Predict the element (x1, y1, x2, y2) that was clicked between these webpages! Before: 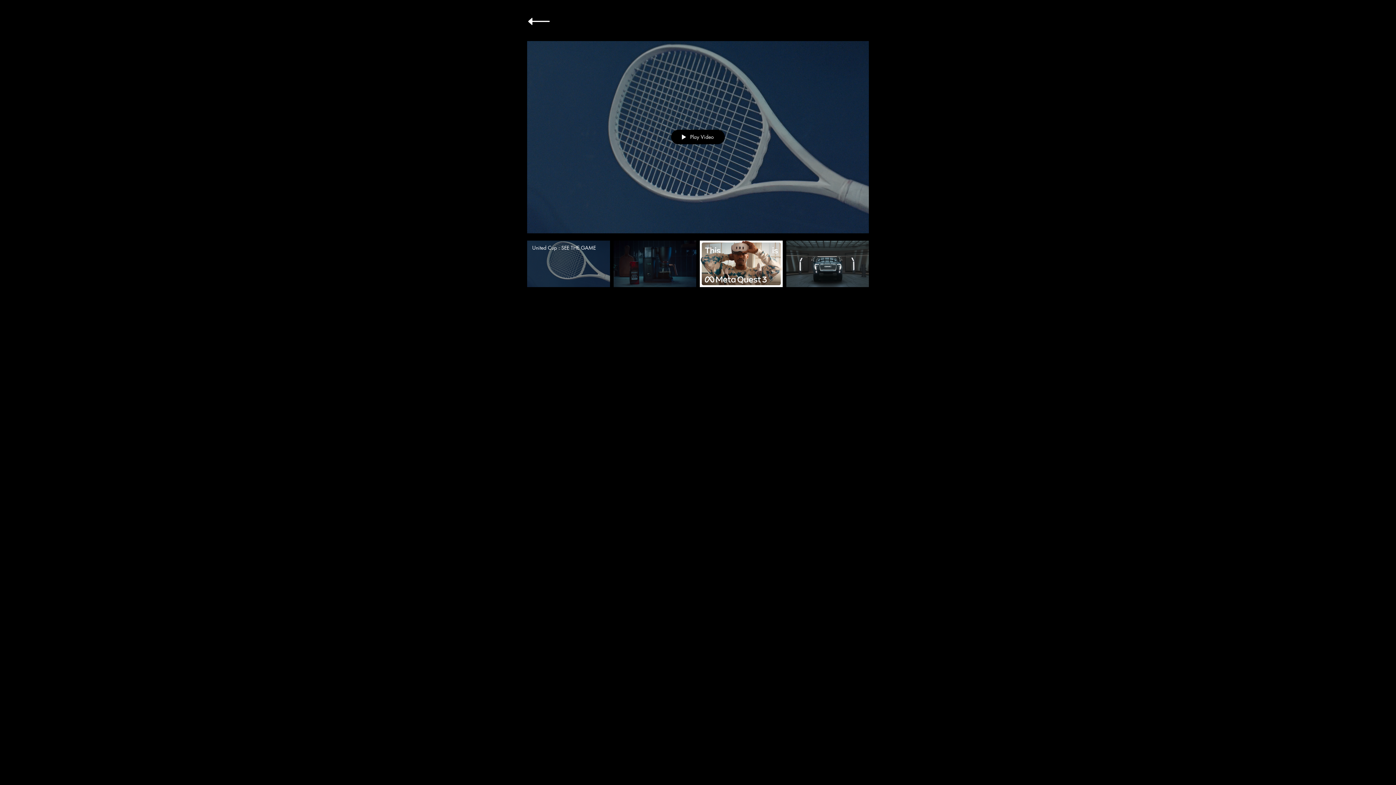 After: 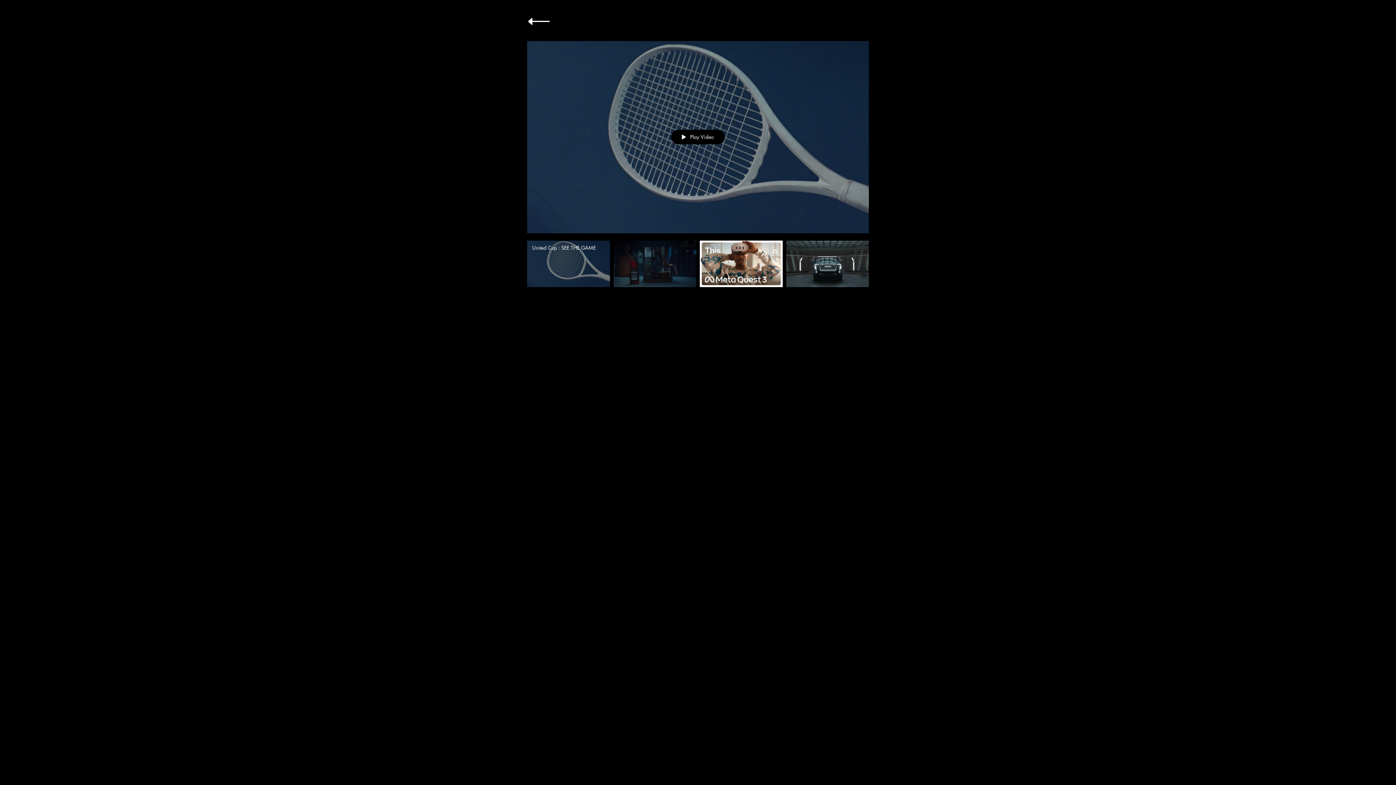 Action: label: Play Video bbox: (671, 129, 724, 144)